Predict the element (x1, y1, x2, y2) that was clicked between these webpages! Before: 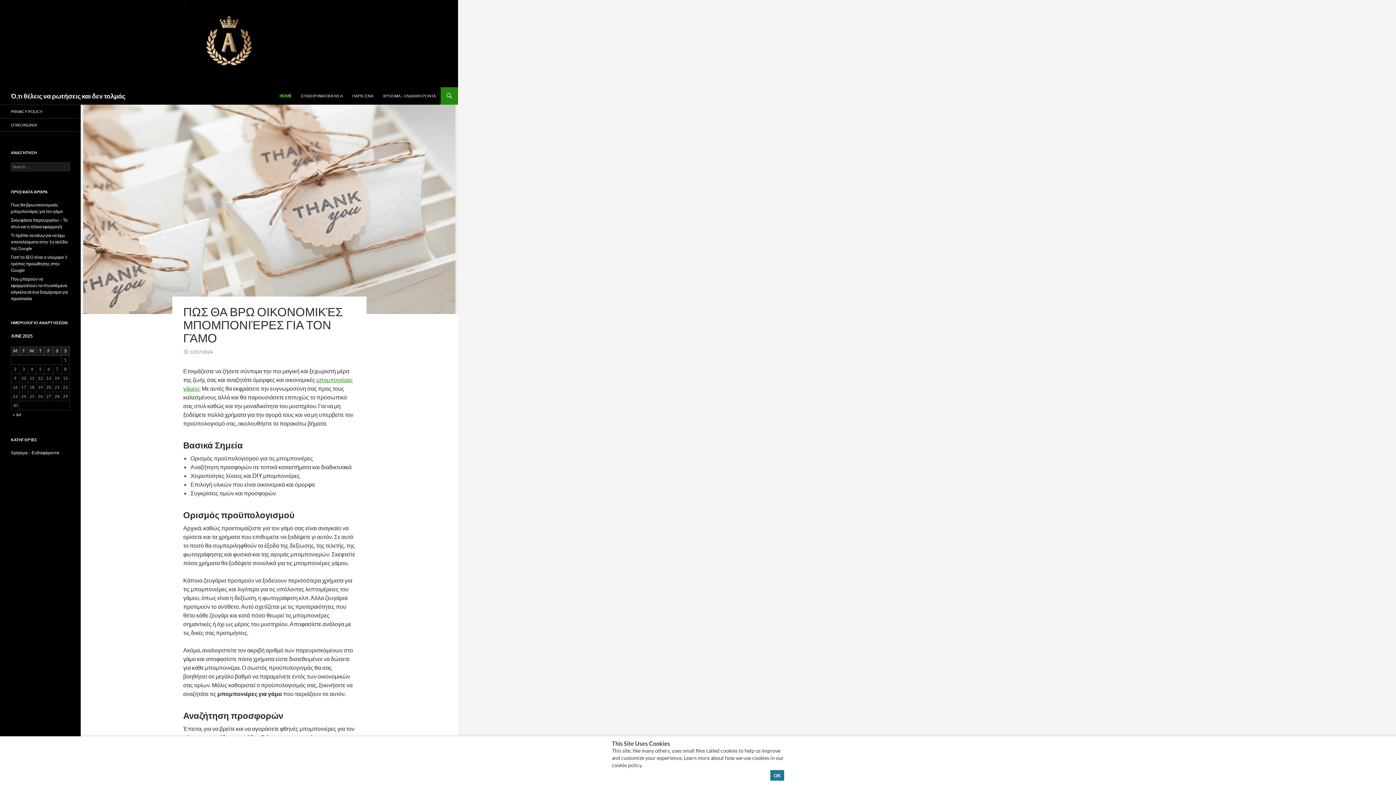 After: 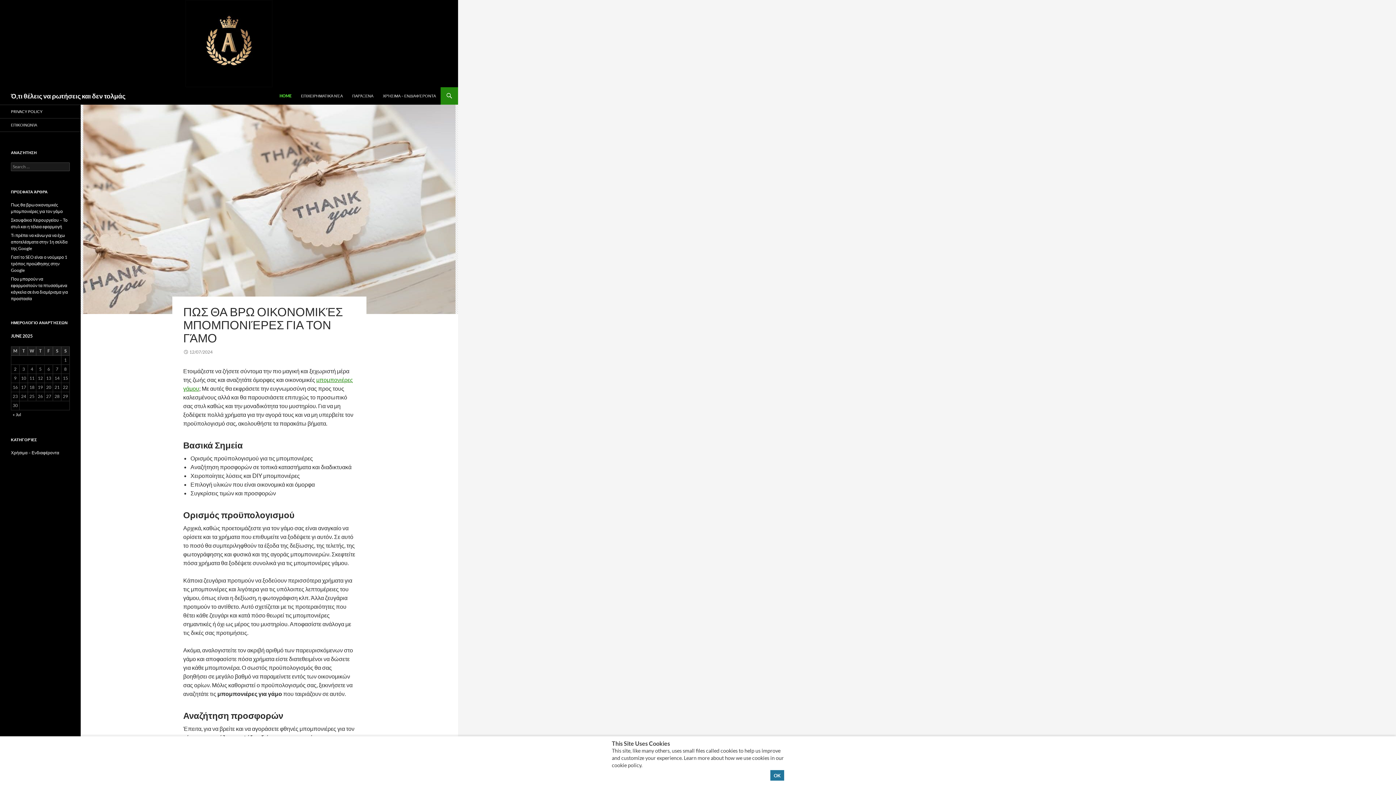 Action: label: Ό,τι θέλεις να ρωτήσεις και δεν τολμάς bbox: (10, 87, 125, 104)